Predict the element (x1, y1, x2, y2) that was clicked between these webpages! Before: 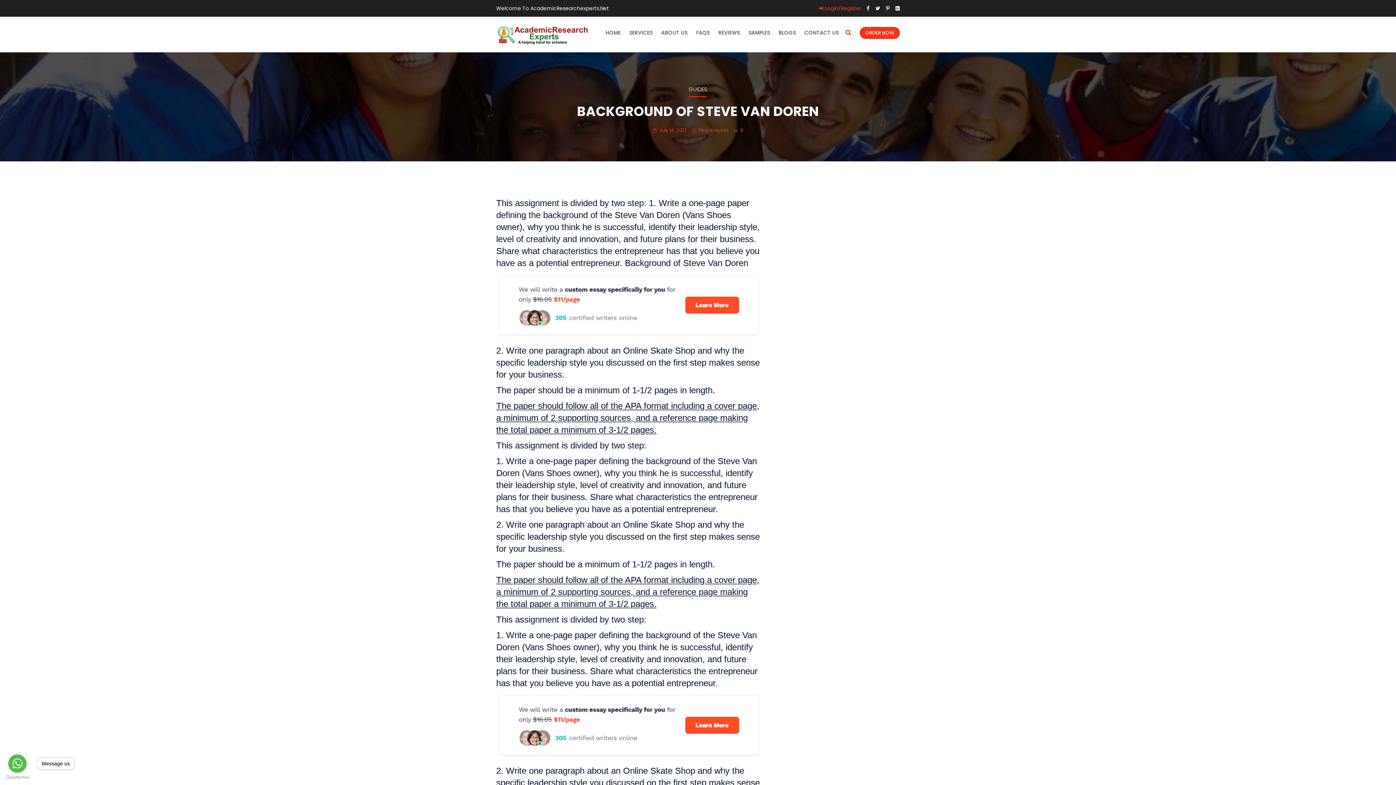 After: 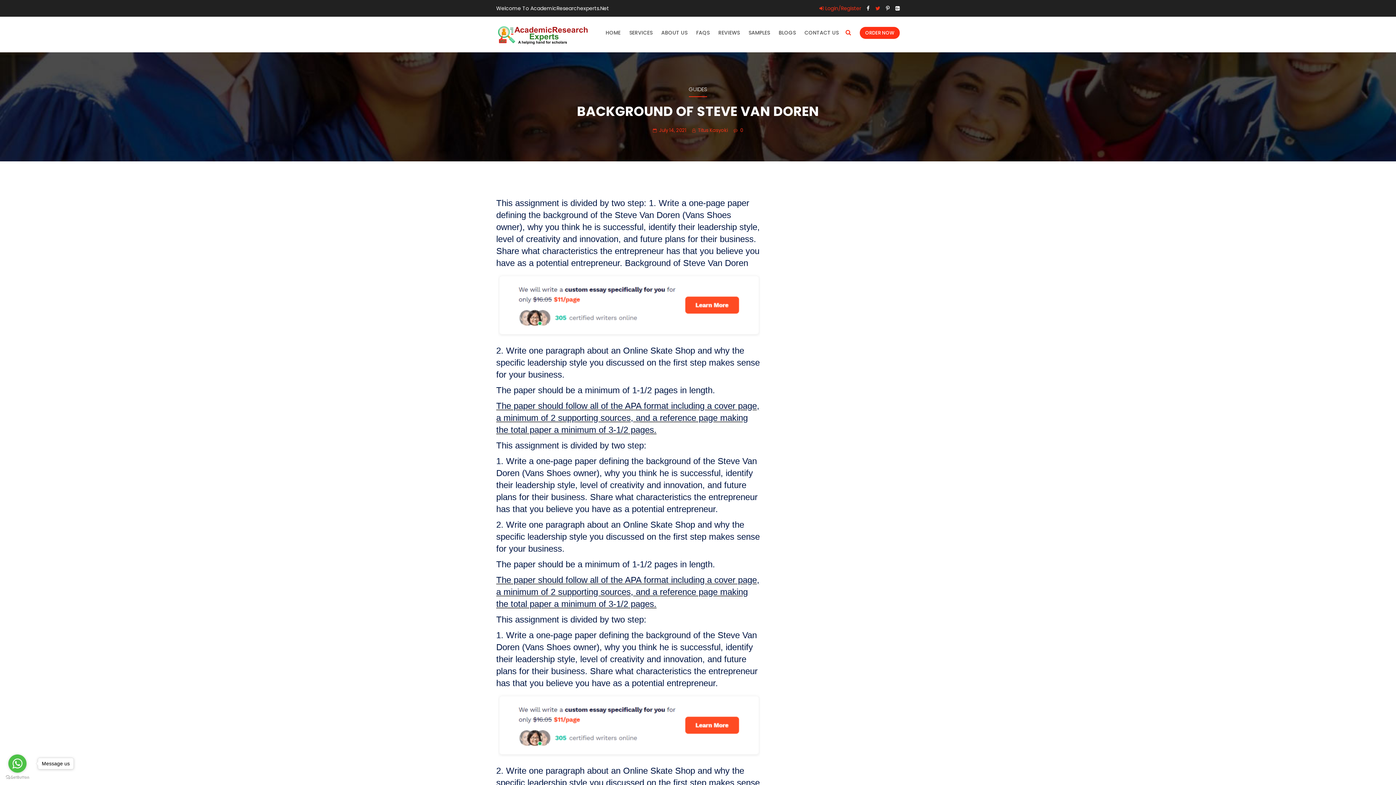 Action: bbox: (875, 3, 880, 13)